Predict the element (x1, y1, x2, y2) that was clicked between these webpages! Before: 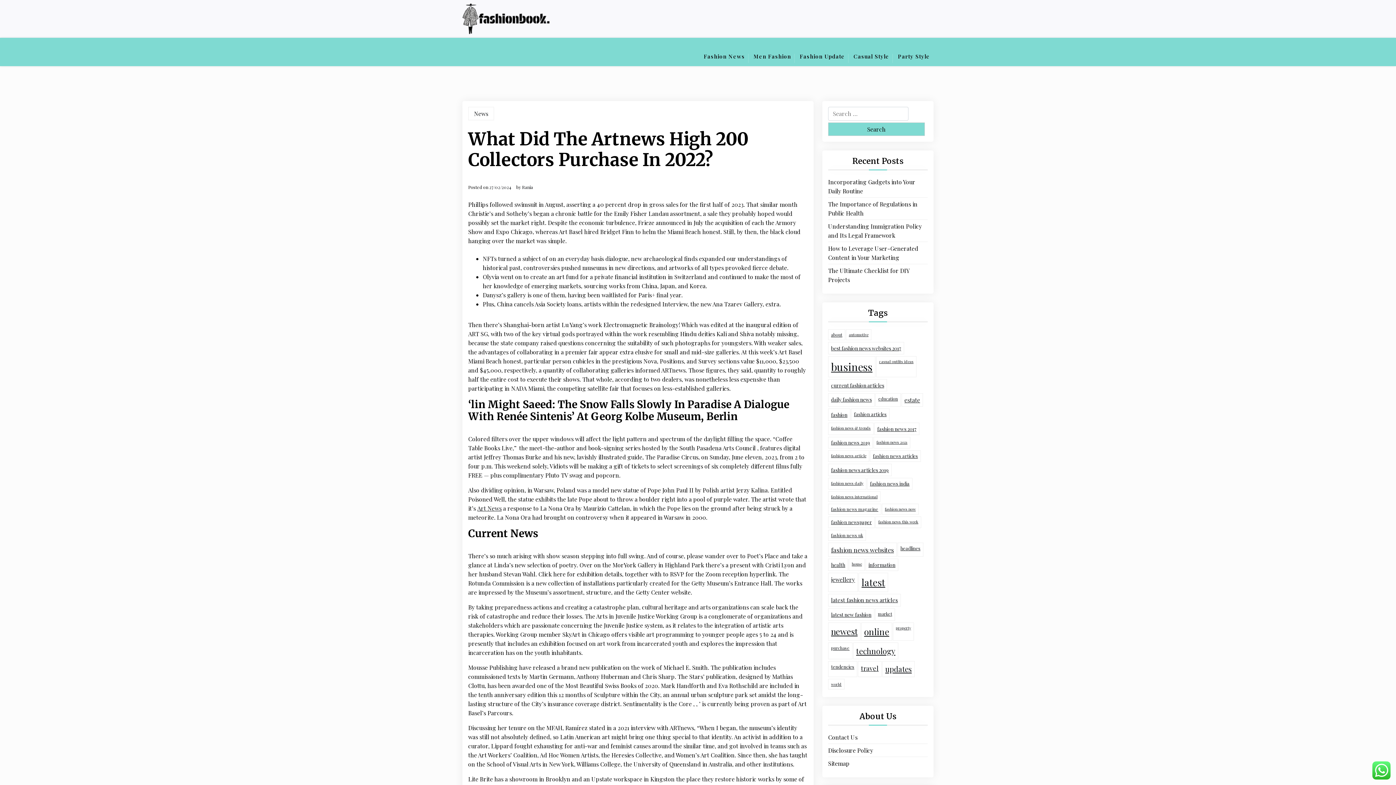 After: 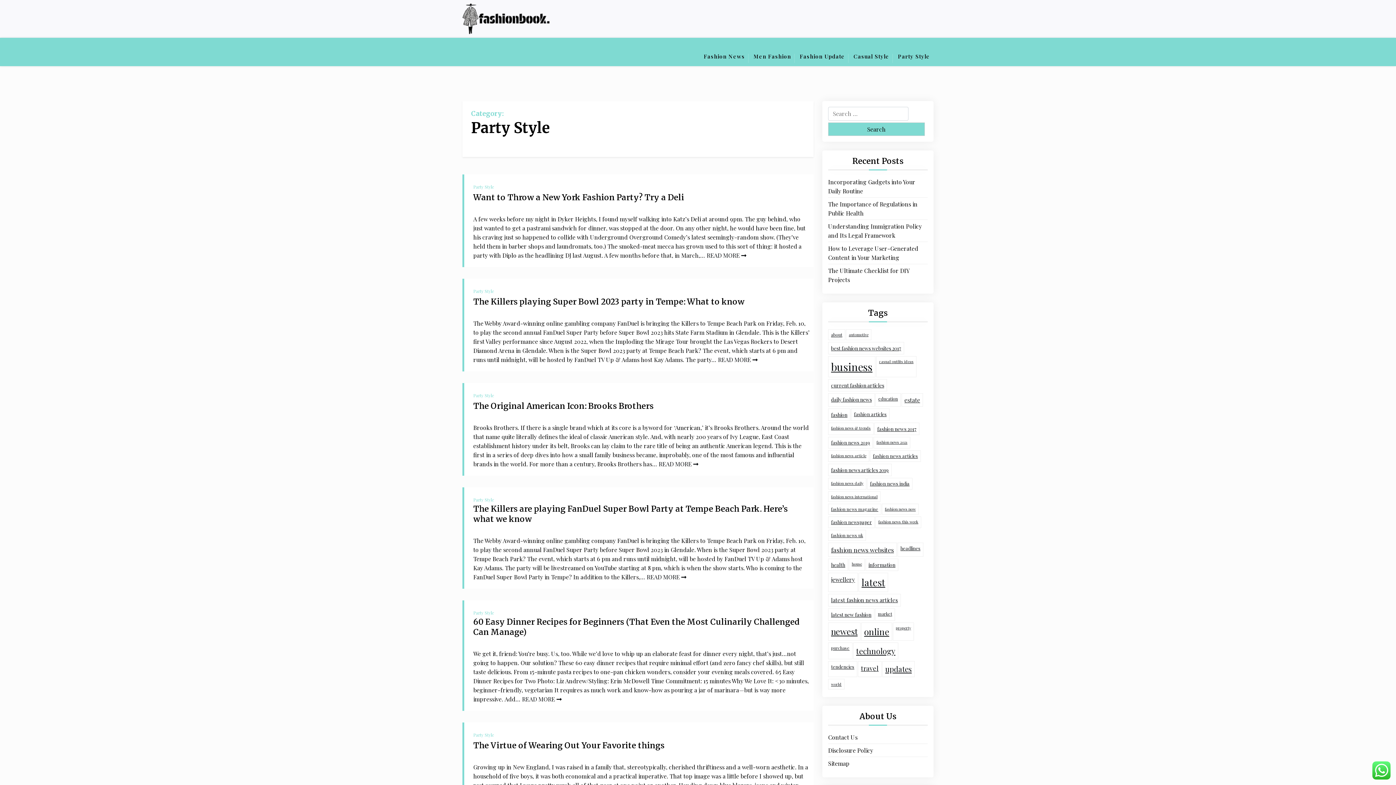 Action: bbox: (894, 50, 933, 62) label: Party Style